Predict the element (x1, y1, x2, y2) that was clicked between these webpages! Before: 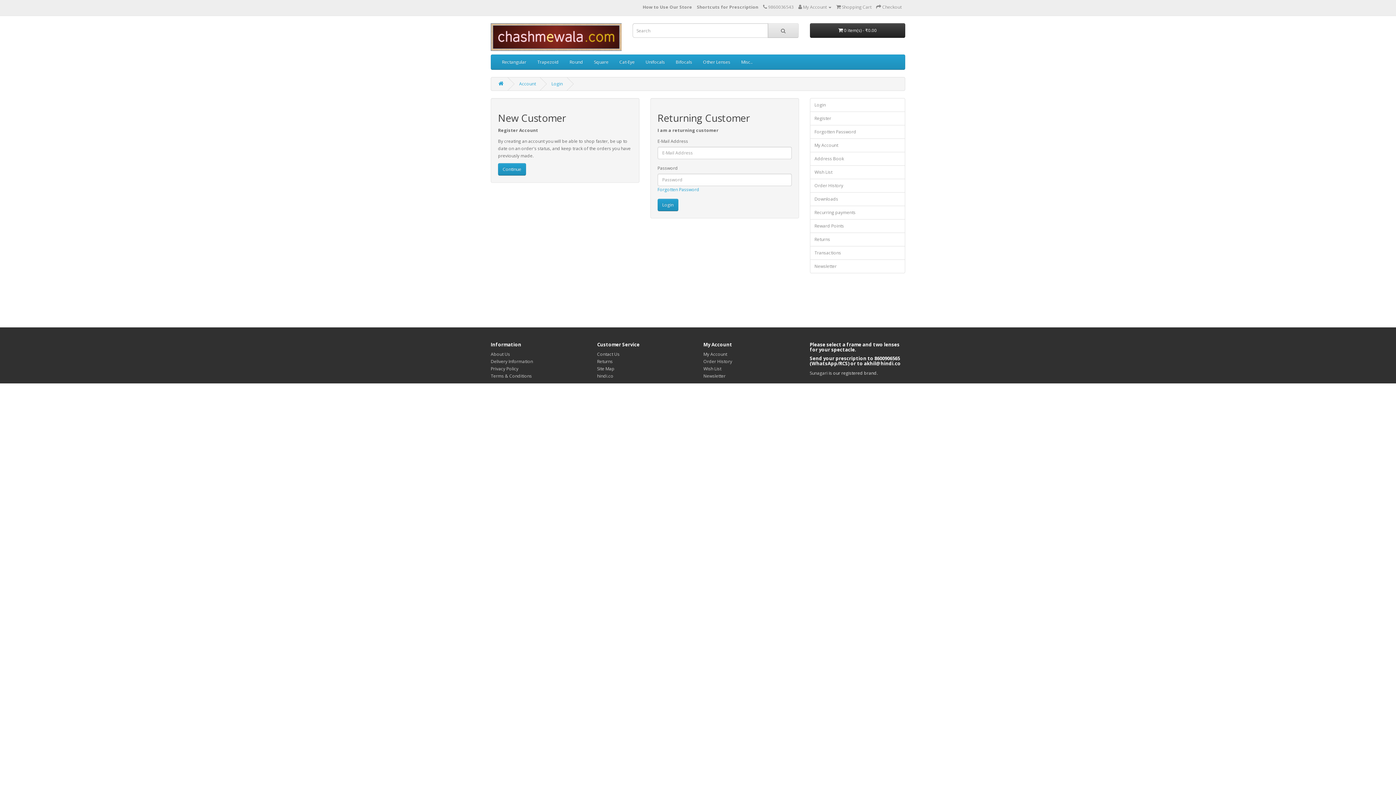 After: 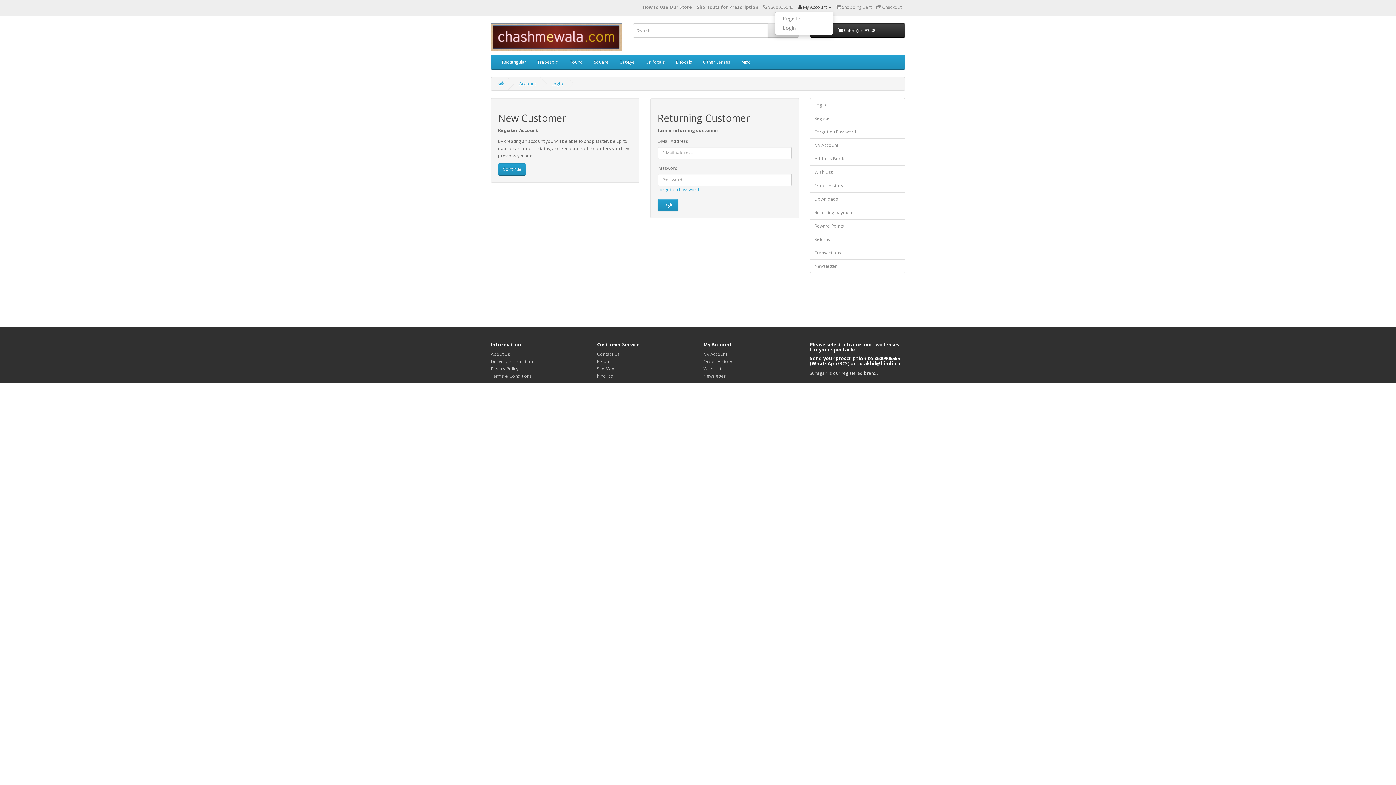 Action: bbox: (798, 4, 831, 10) label:  My Account 